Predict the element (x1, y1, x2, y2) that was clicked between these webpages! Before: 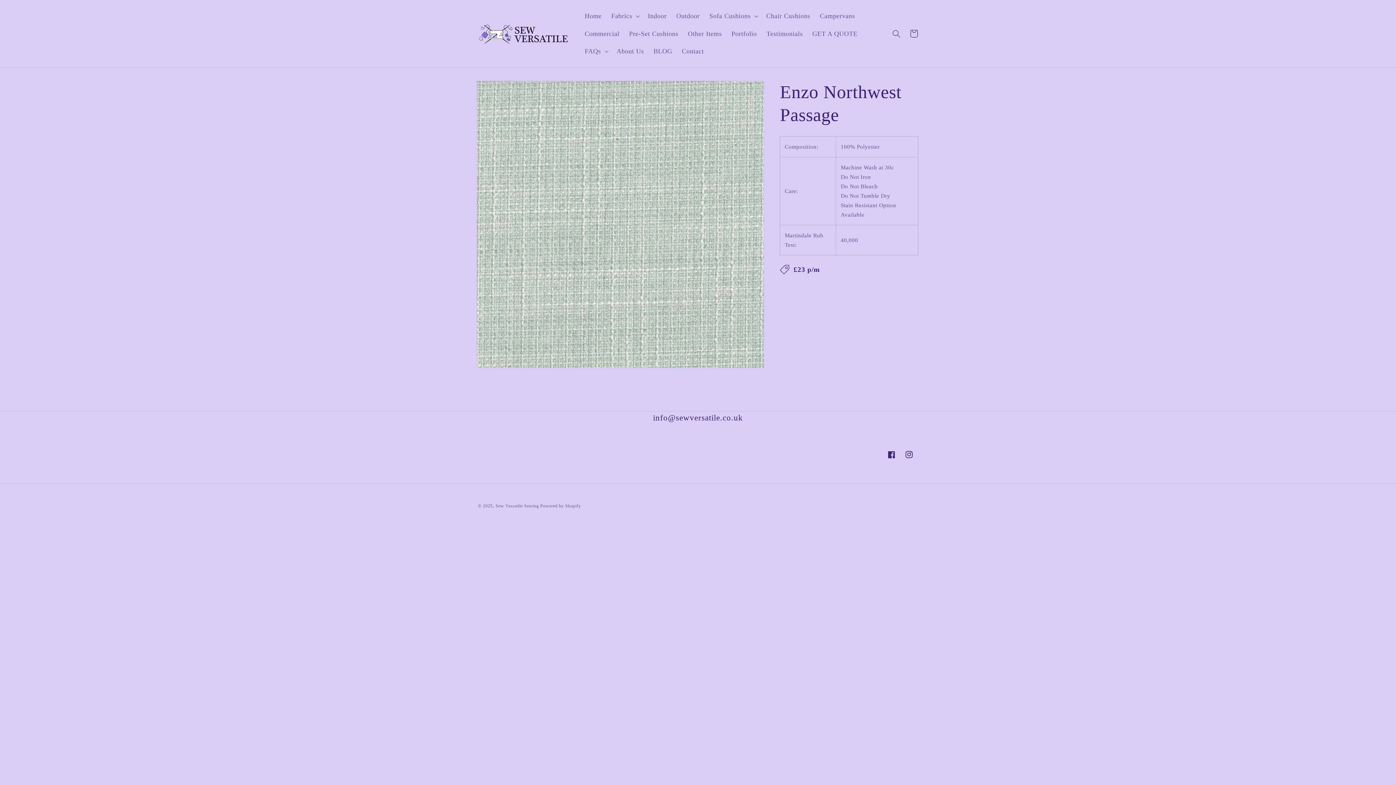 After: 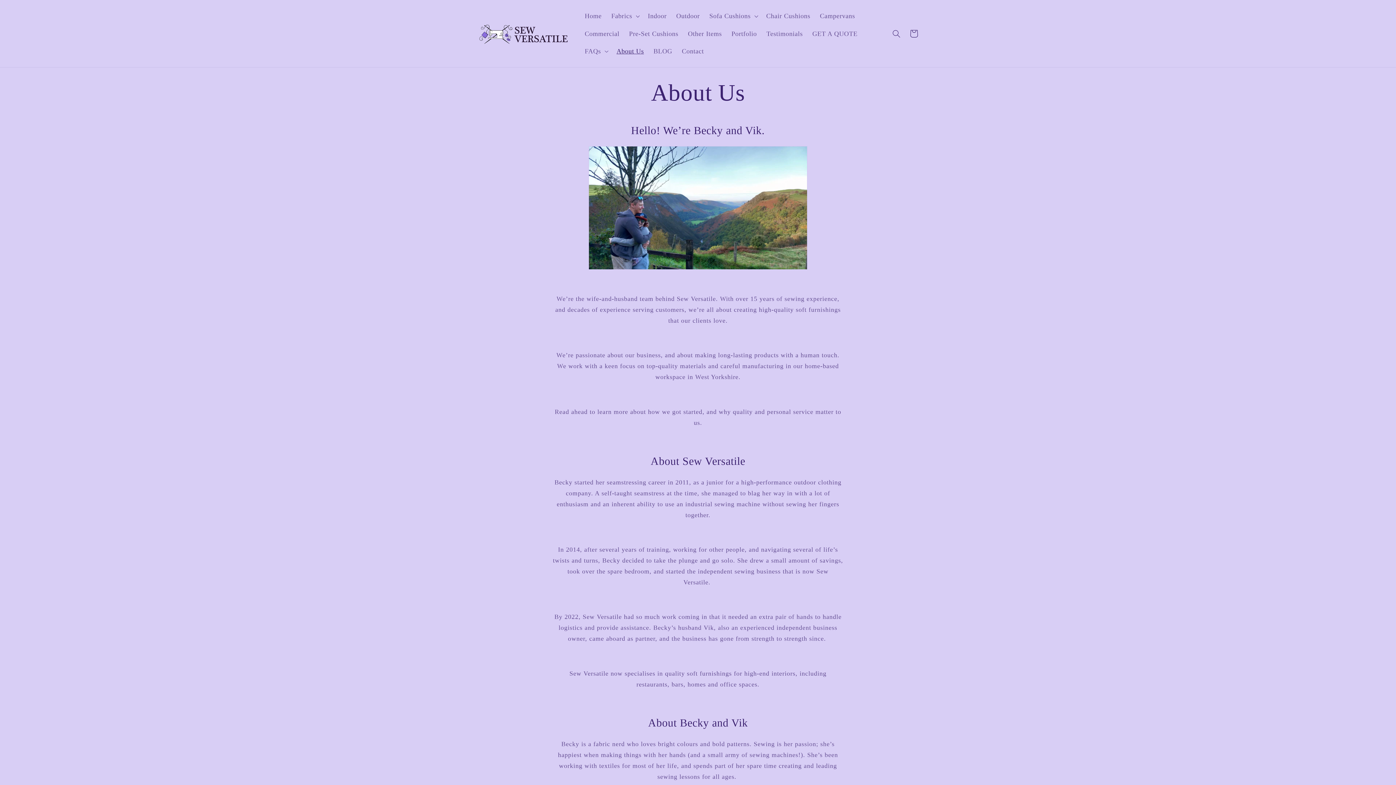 Action: bbox: (611, 42, 648, 60) label: About Us